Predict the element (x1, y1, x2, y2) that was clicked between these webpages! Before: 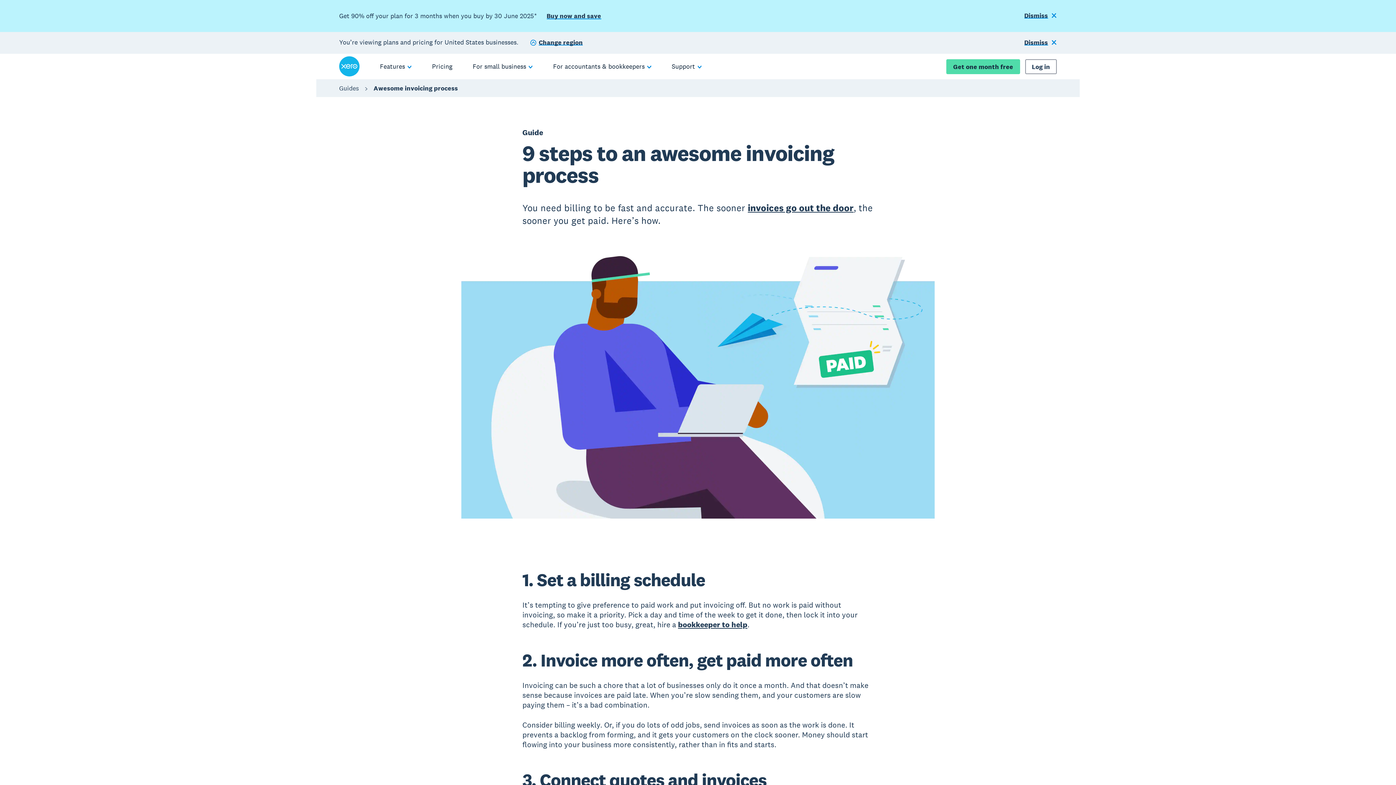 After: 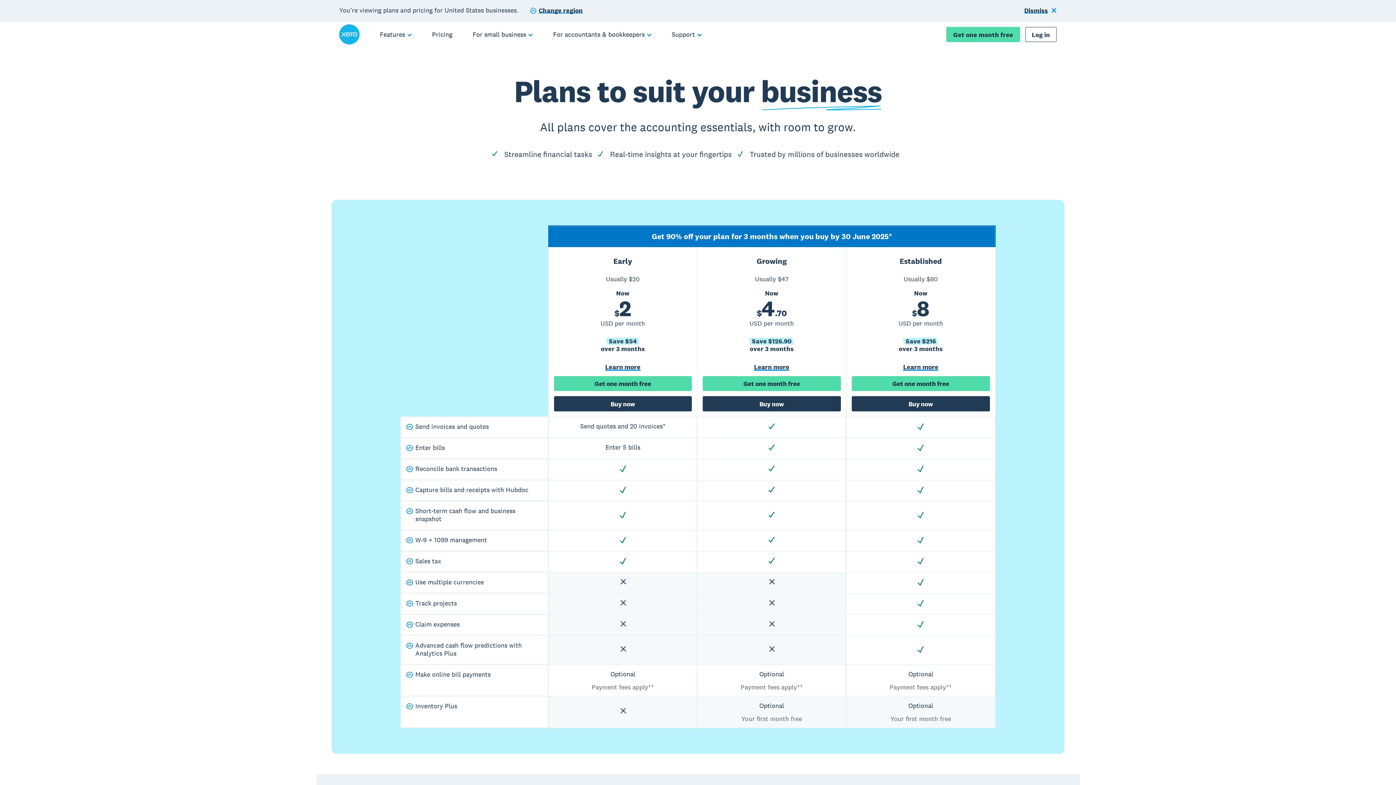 Action: bbox: (546, 11, 601, 20) label: Buy now and save